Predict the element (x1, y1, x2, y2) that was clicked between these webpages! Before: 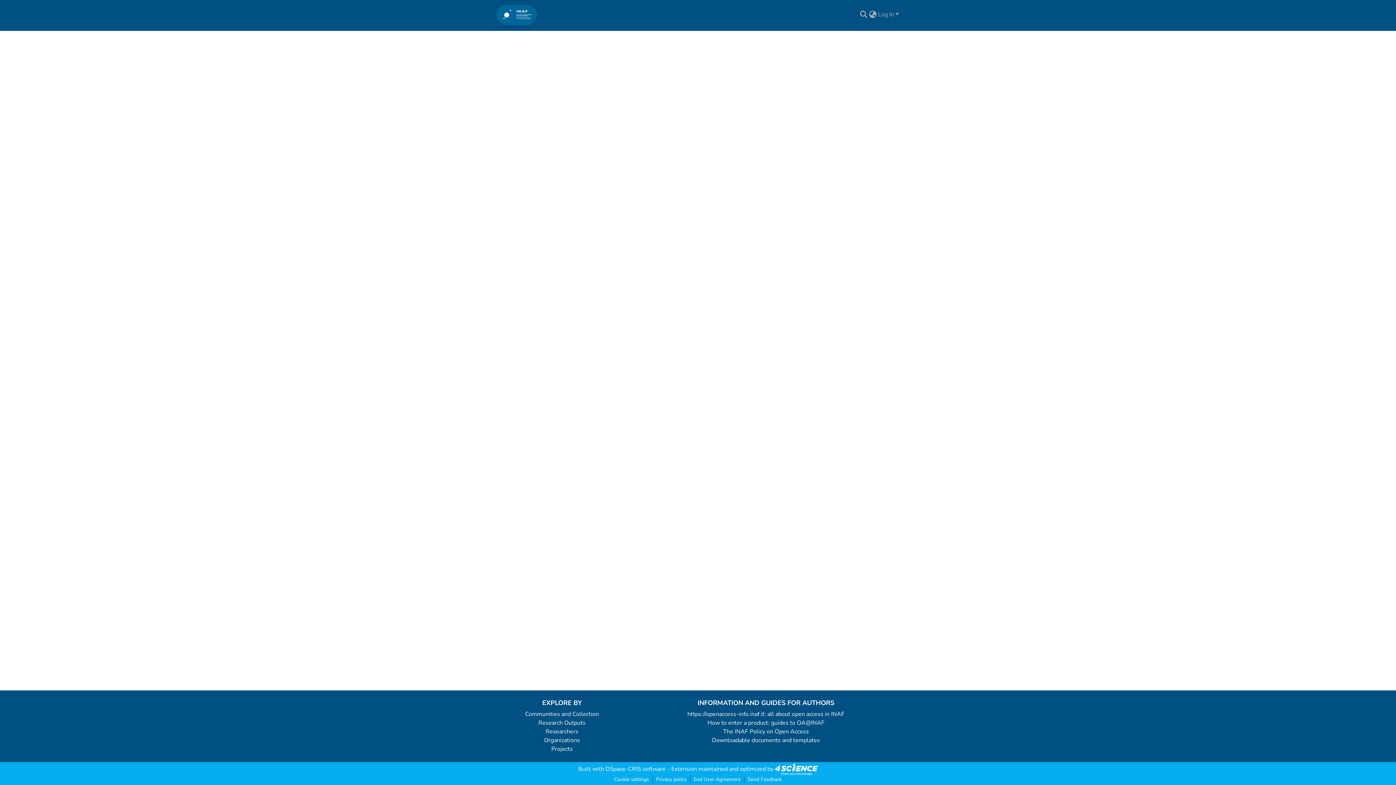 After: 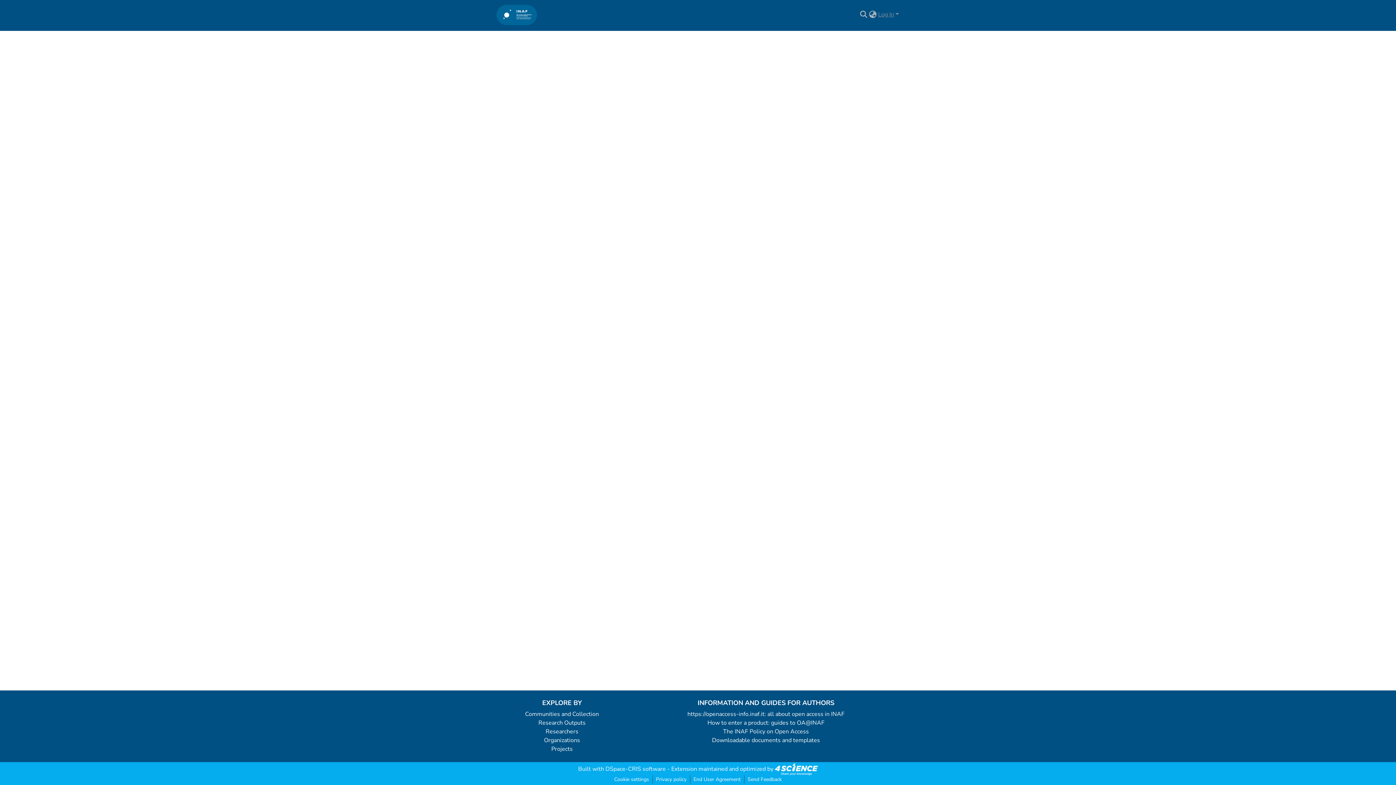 Action: bbox: (877, 10, 900, 18) label: Log In